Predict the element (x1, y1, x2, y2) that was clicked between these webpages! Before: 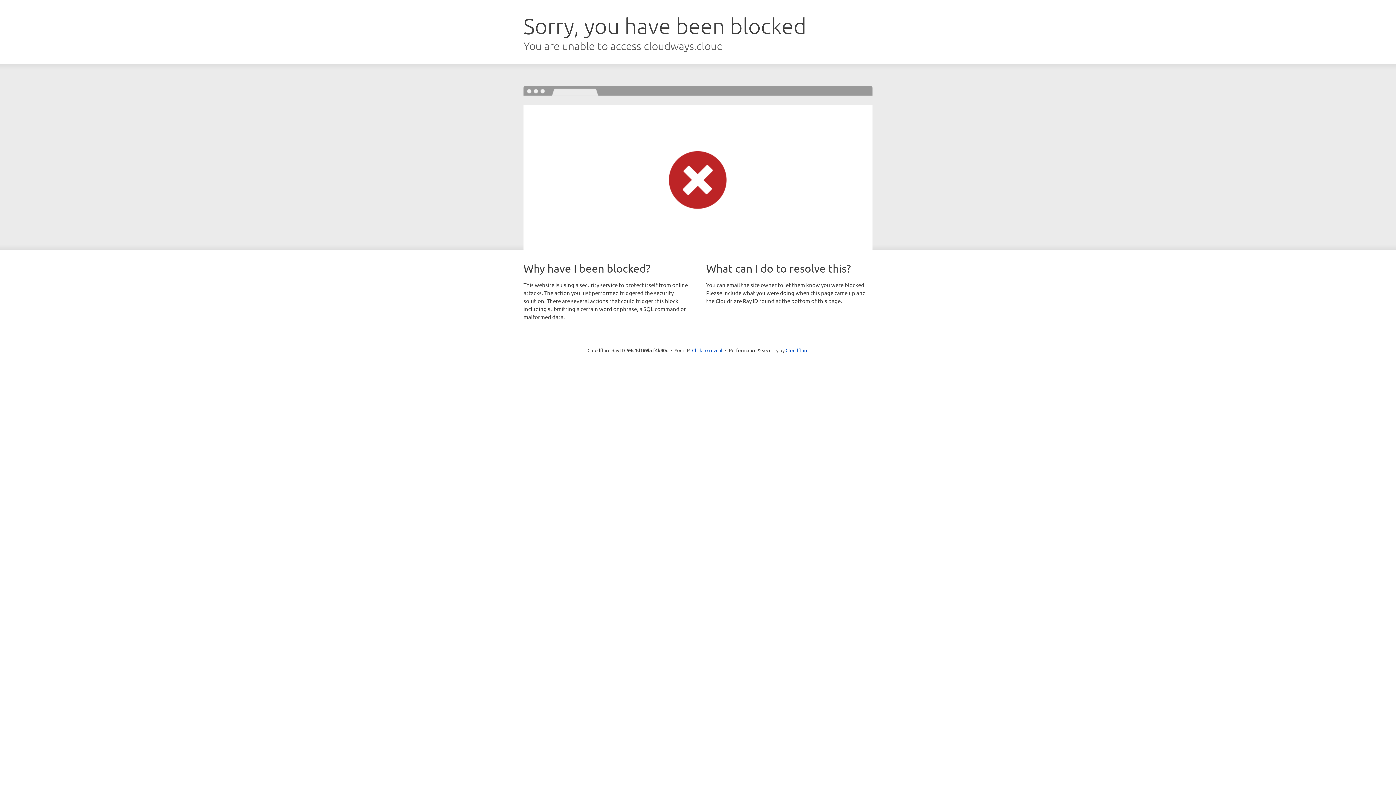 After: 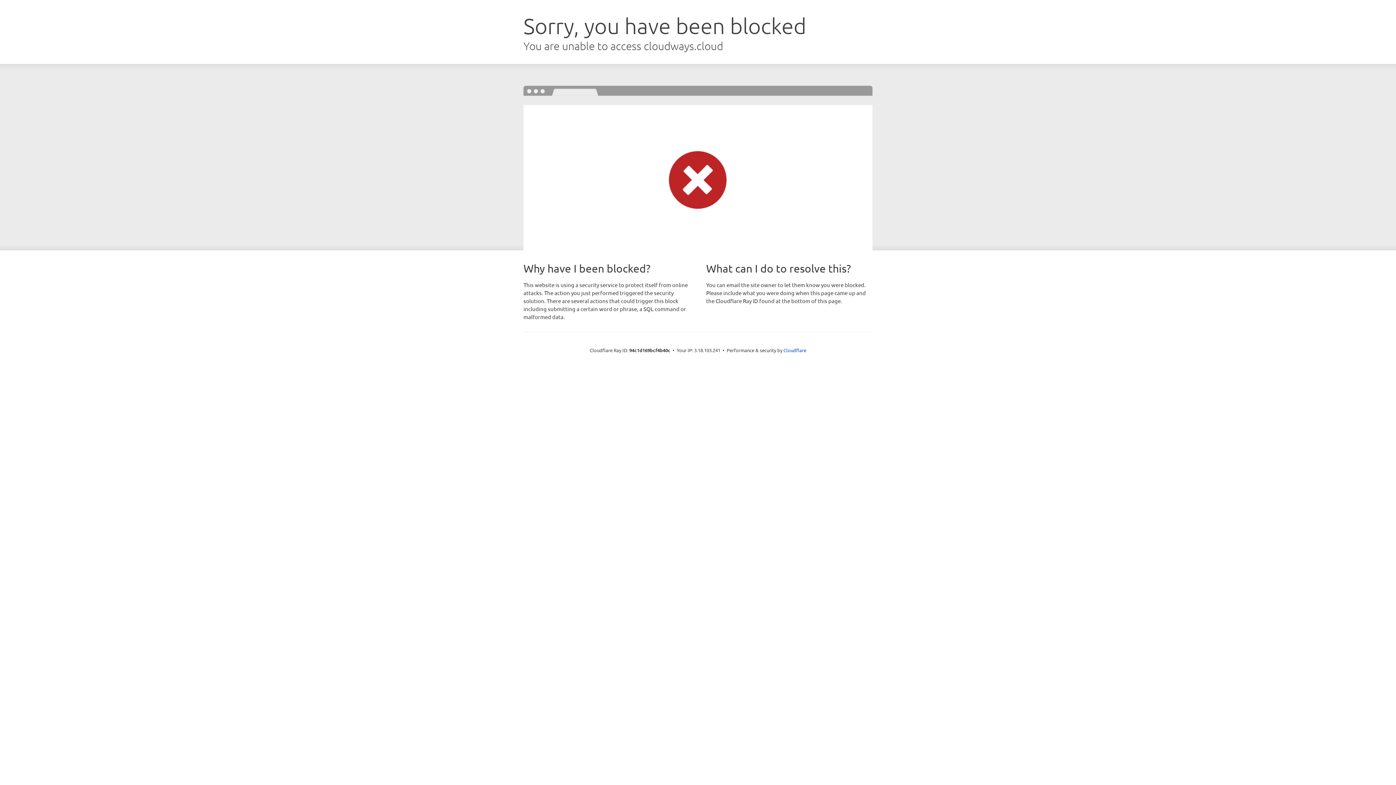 Action: bbox: (692, 346, 722, 353) label: Click to reveal